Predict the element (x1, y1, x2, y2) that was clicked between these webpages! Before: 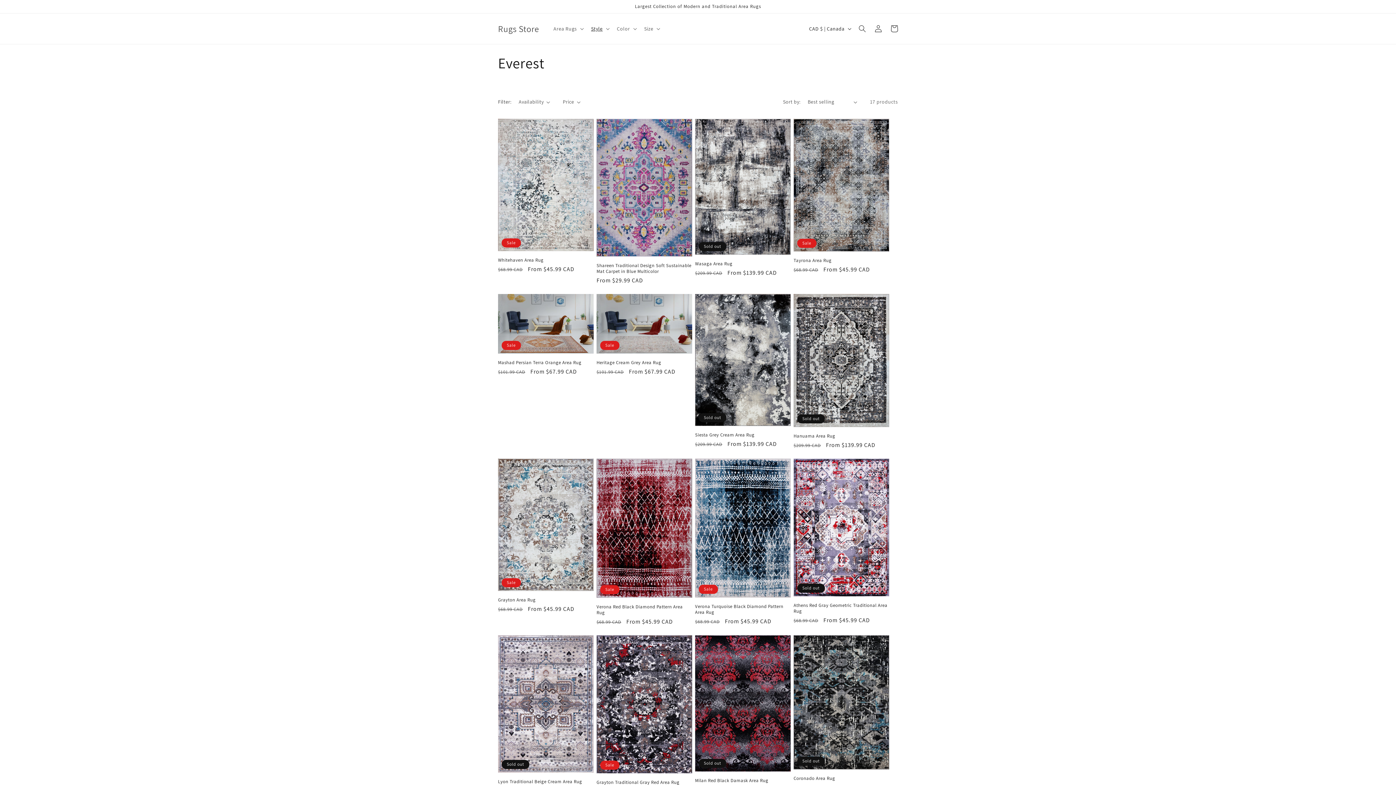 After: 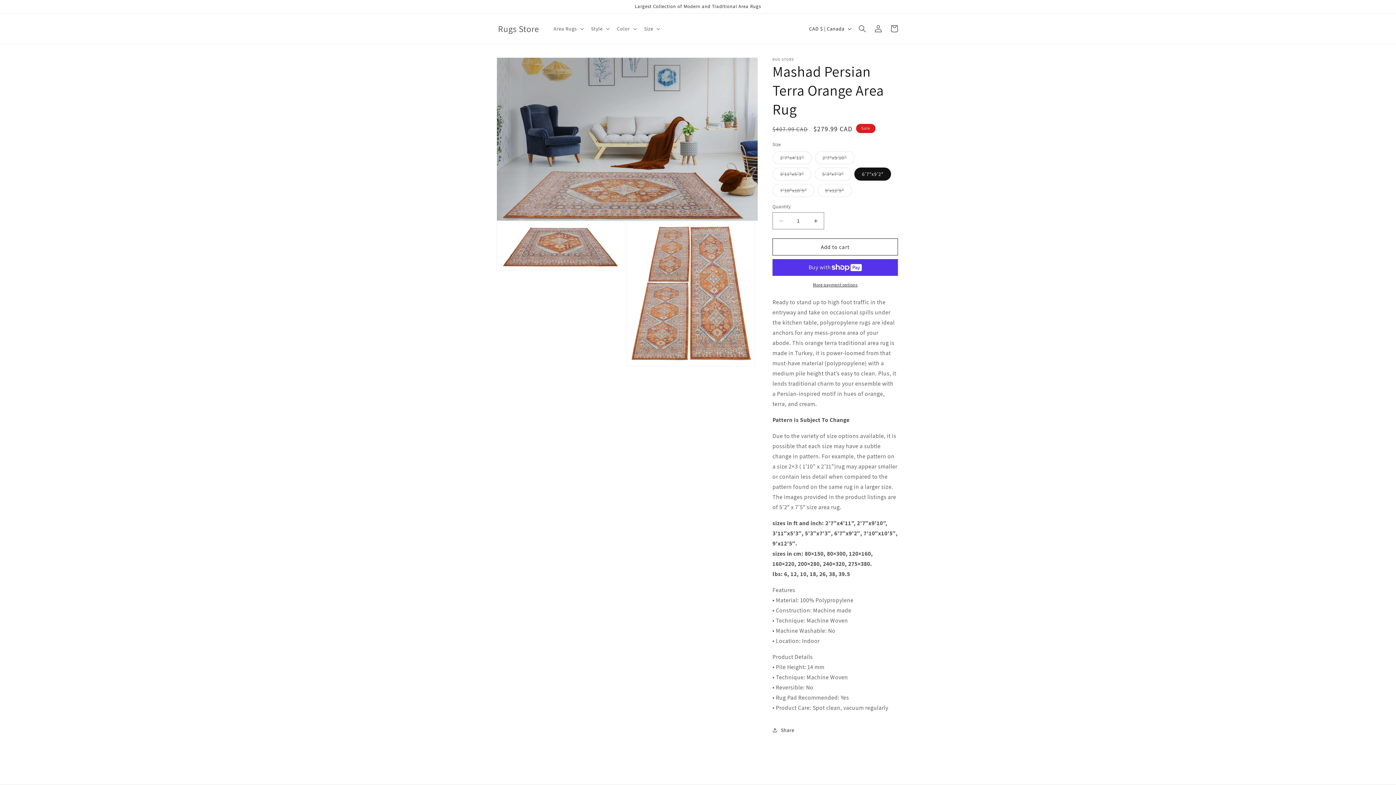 Action: label: Mashad Persian Terra Orange Area Rug bbox: (498, 360, 593, 365)